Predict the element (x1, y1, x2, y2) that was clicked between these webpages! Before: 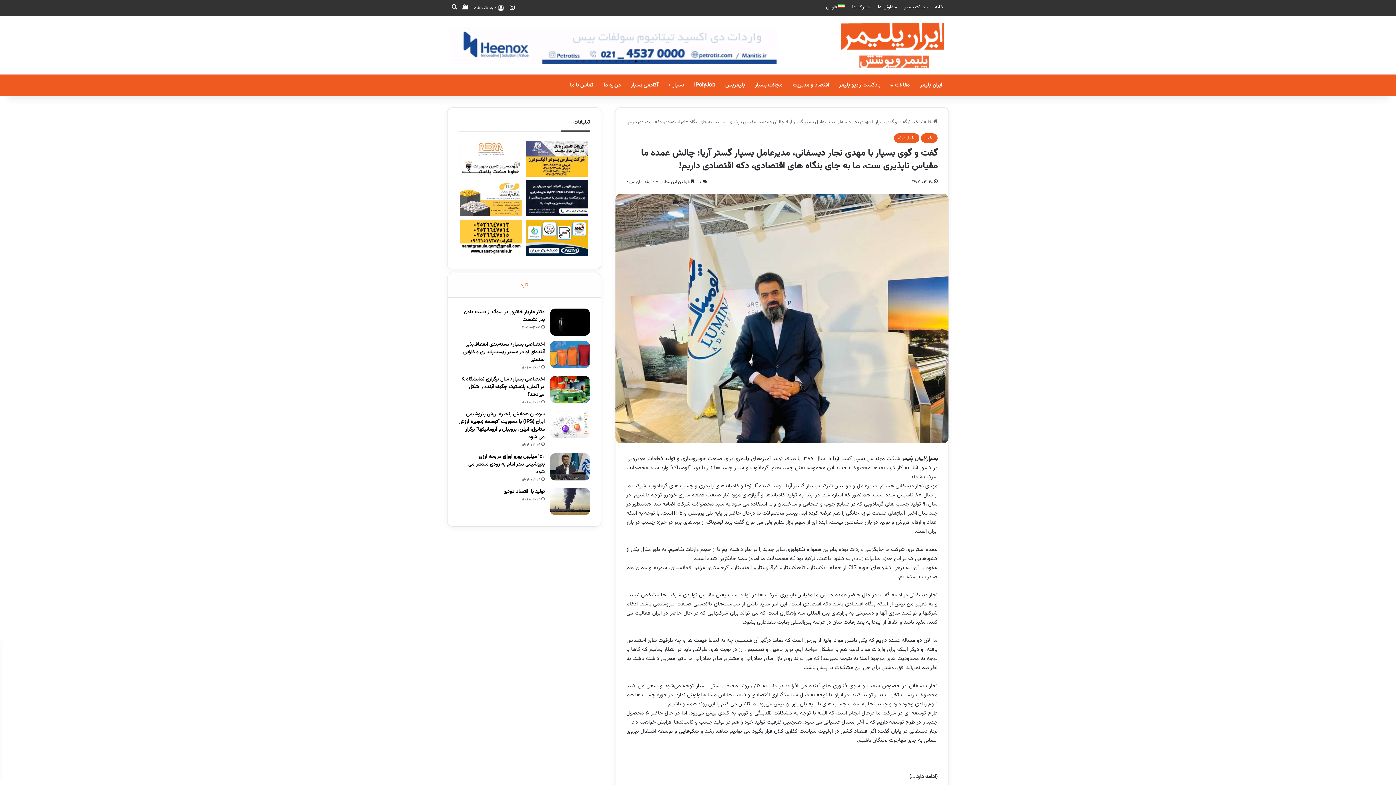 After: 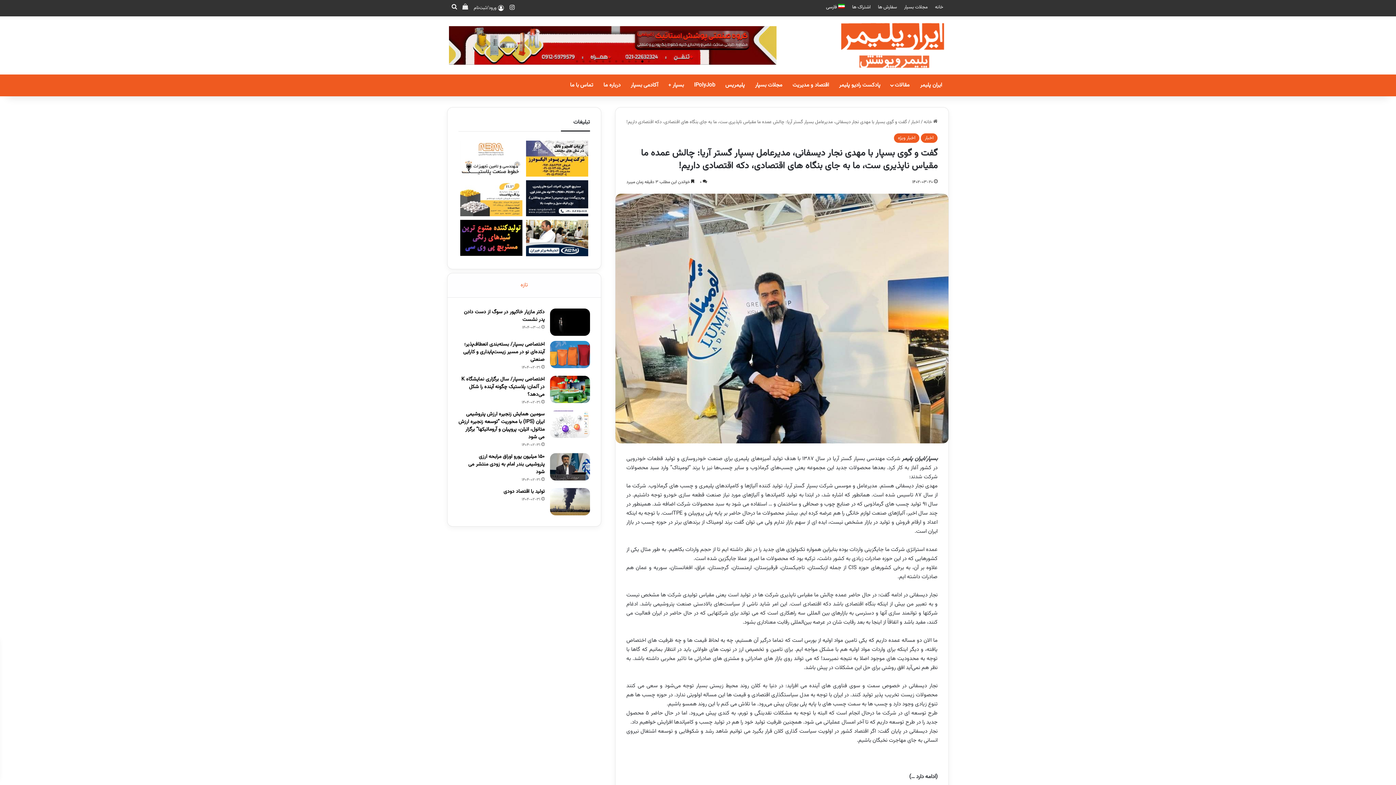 Action: bbox: (641, 60, 643, 62) label: Go to slide 2